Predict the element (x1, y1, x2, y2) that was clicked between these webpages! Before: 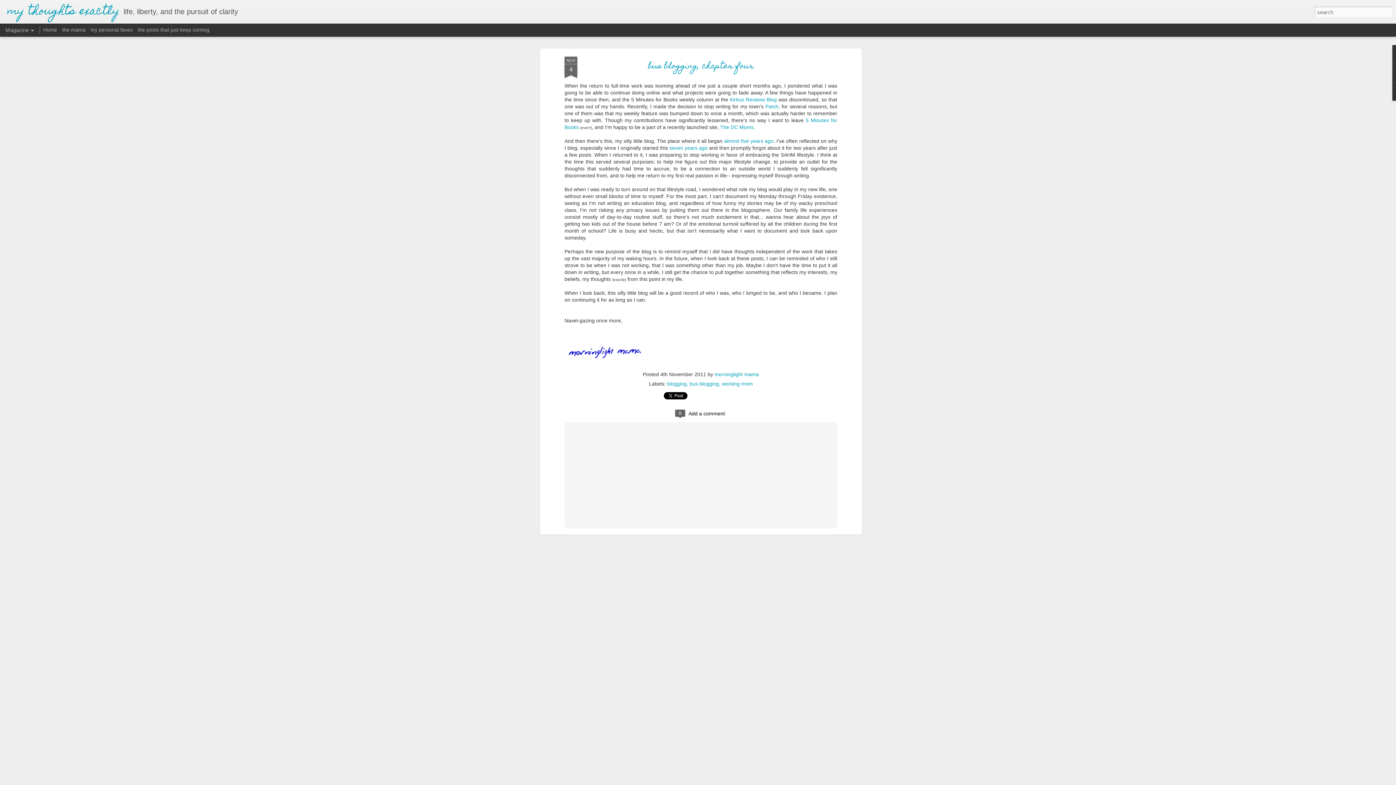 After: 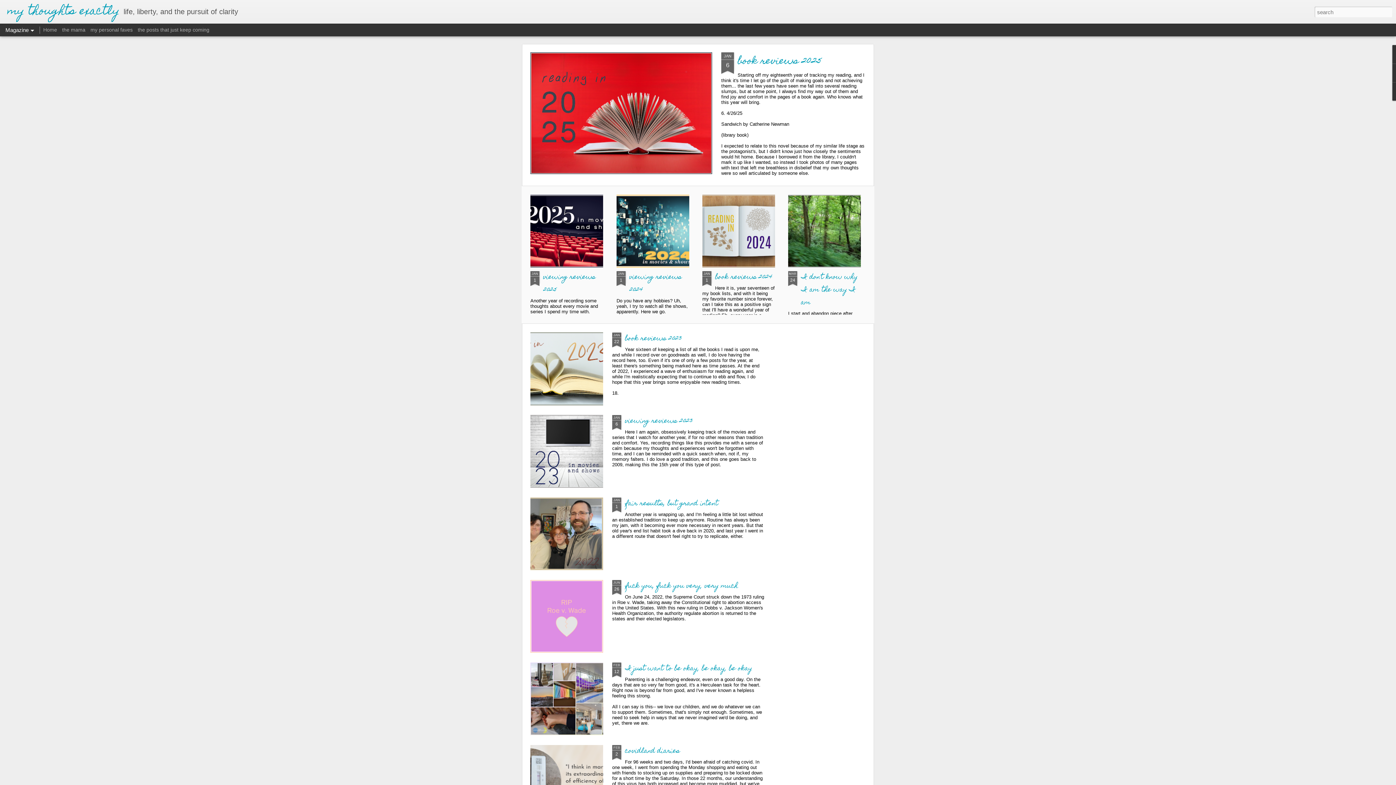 Action: label: Home bbox: (43, 26, 57, 32)